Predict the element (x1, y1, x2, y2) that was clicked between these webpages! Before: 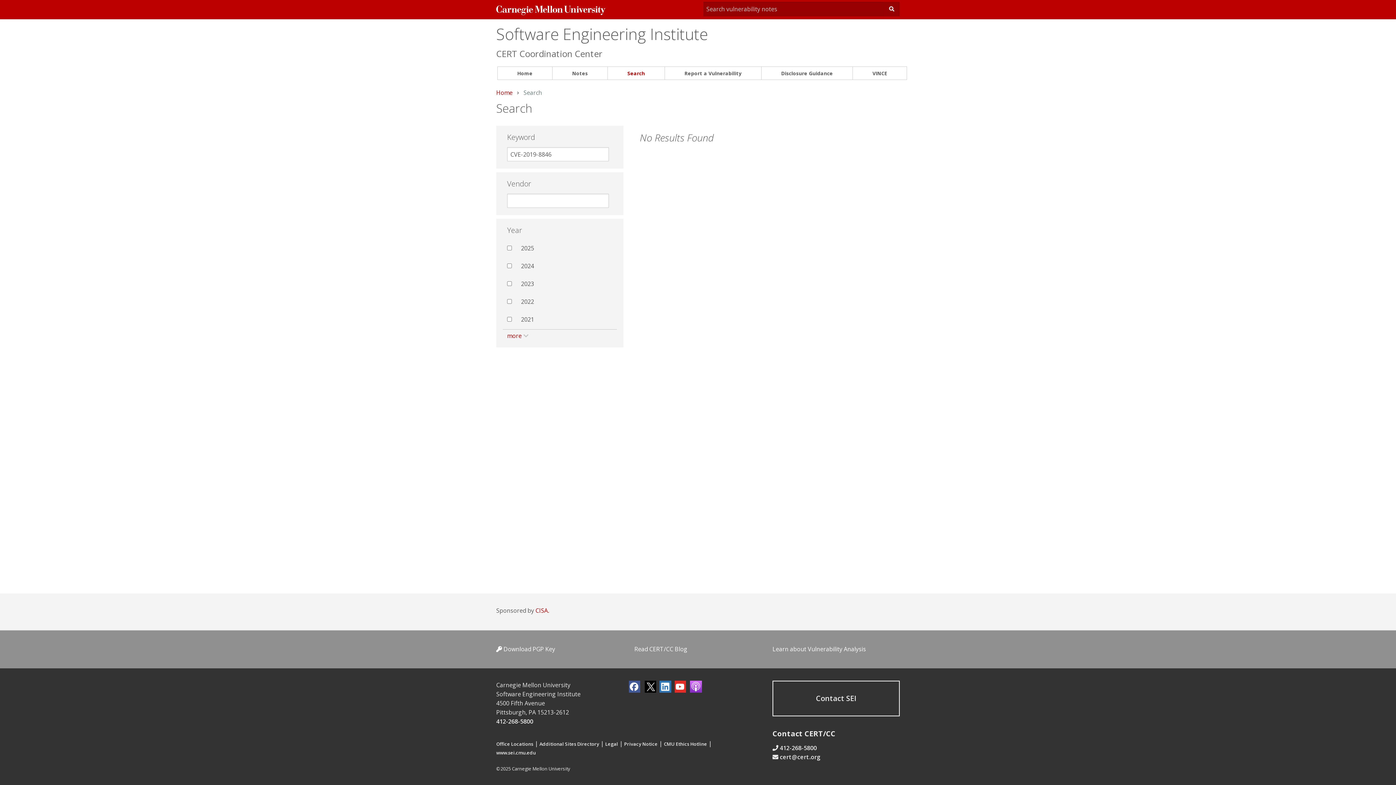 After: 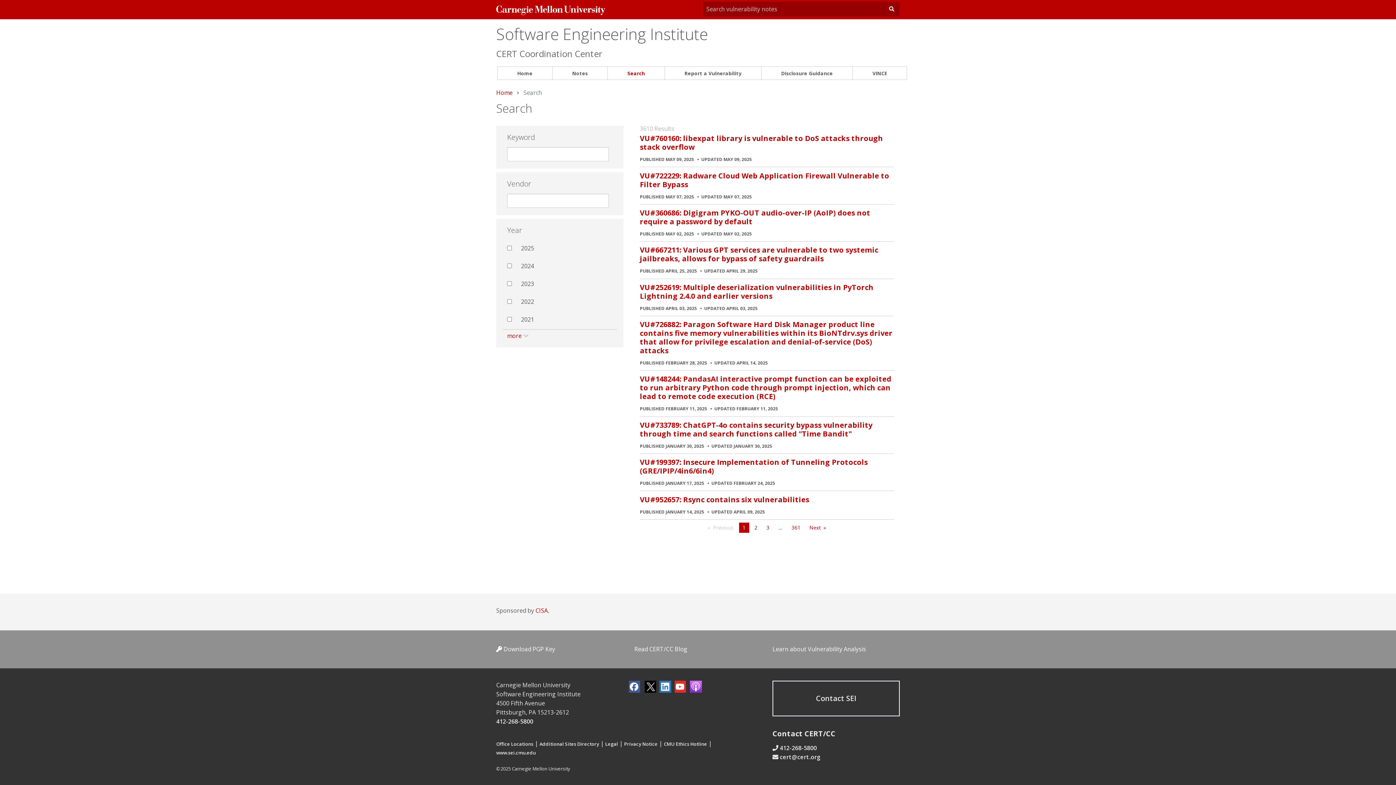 Action: label: Search bbox: (608, 66, 664, 79)